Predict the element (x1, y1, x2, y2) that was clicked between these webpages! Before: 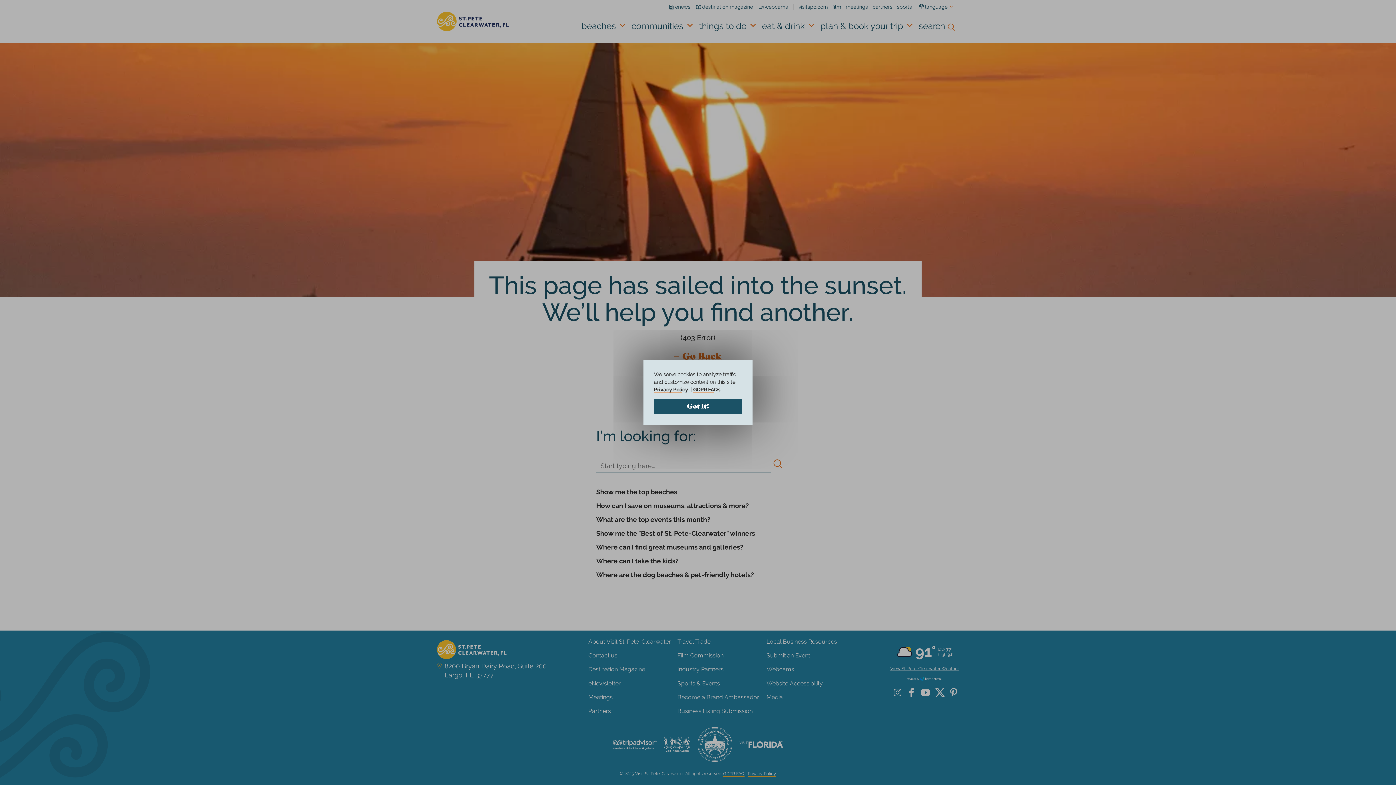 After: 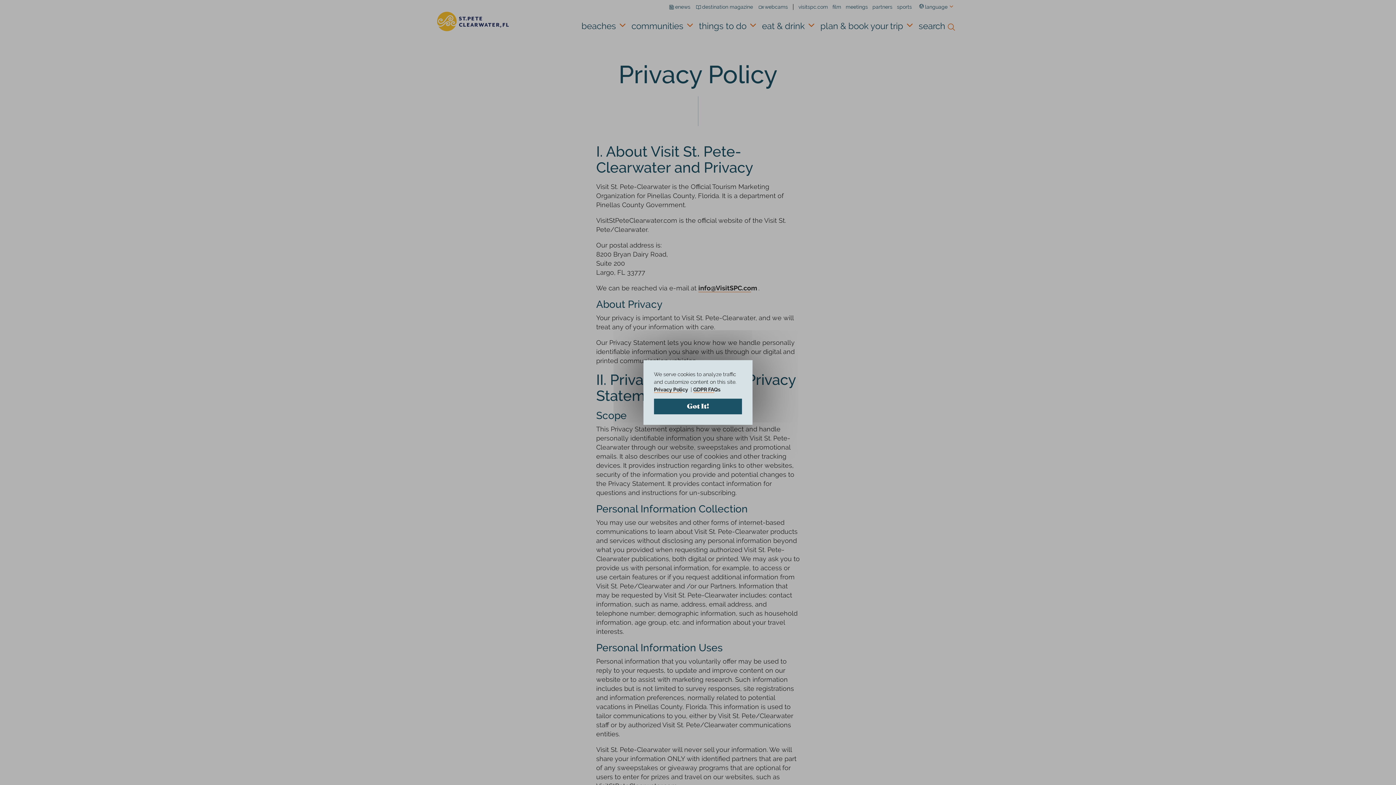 Action: bbox: (654, 386, 689, 395) label: Privacy Policy